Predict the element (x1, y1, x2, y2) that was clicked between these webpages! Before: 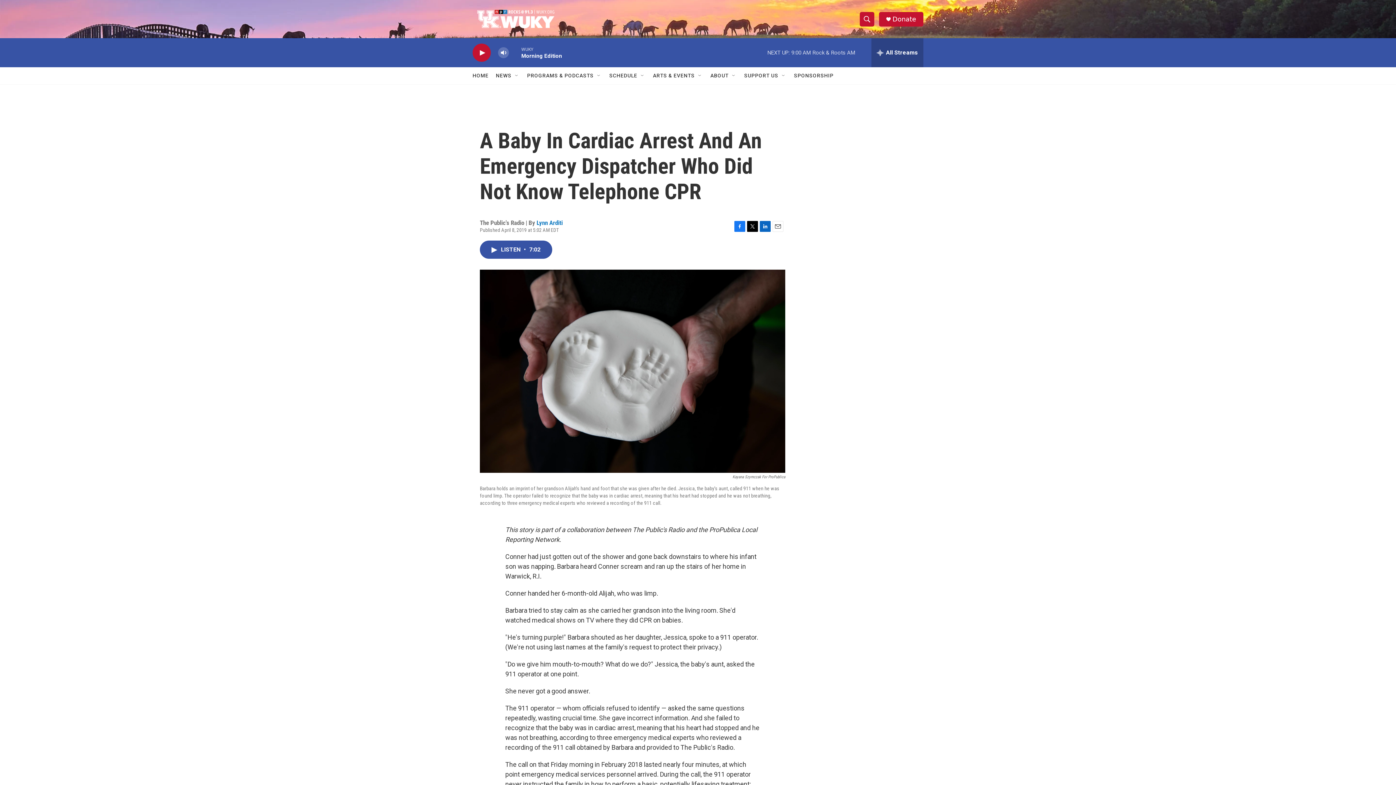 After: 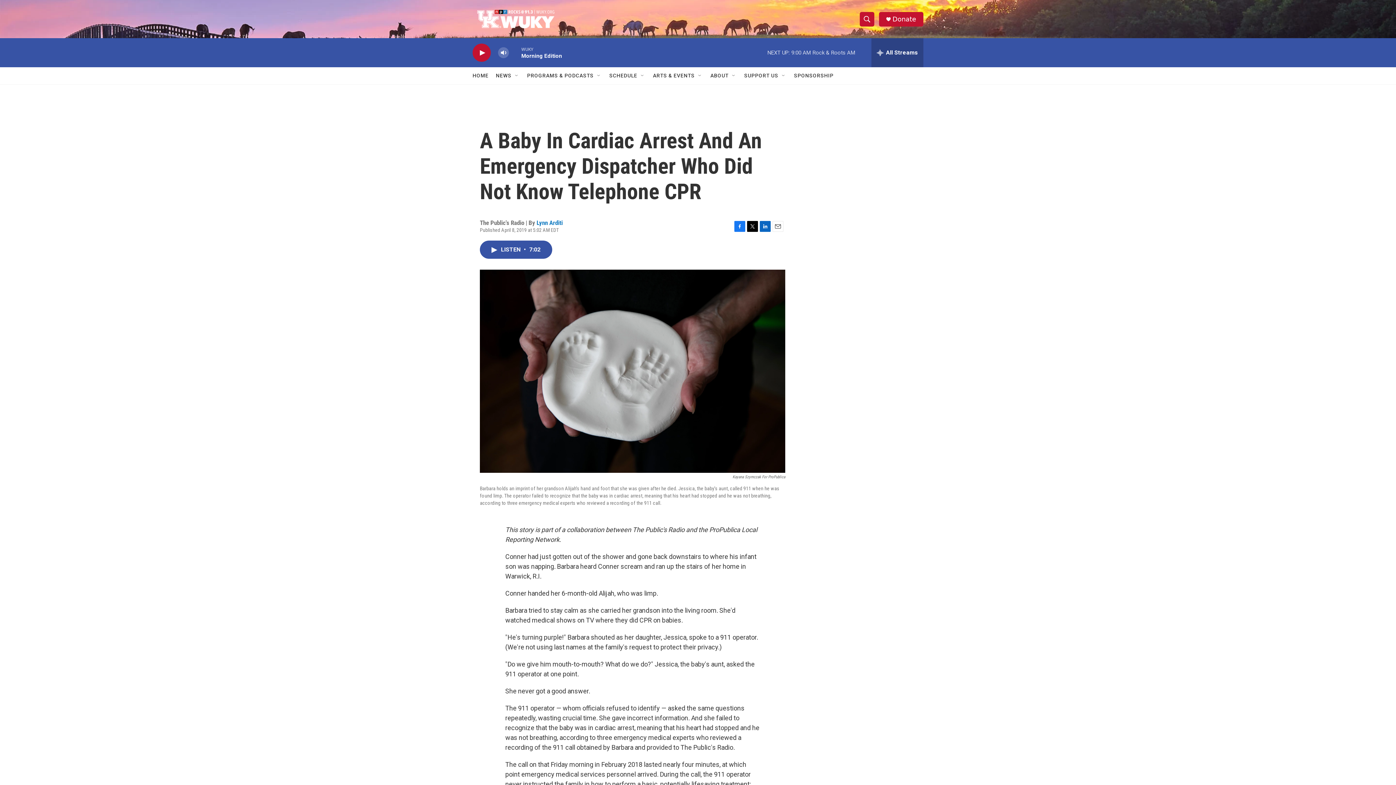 Action: bbox: (772, 220, 783, 231) label: Email